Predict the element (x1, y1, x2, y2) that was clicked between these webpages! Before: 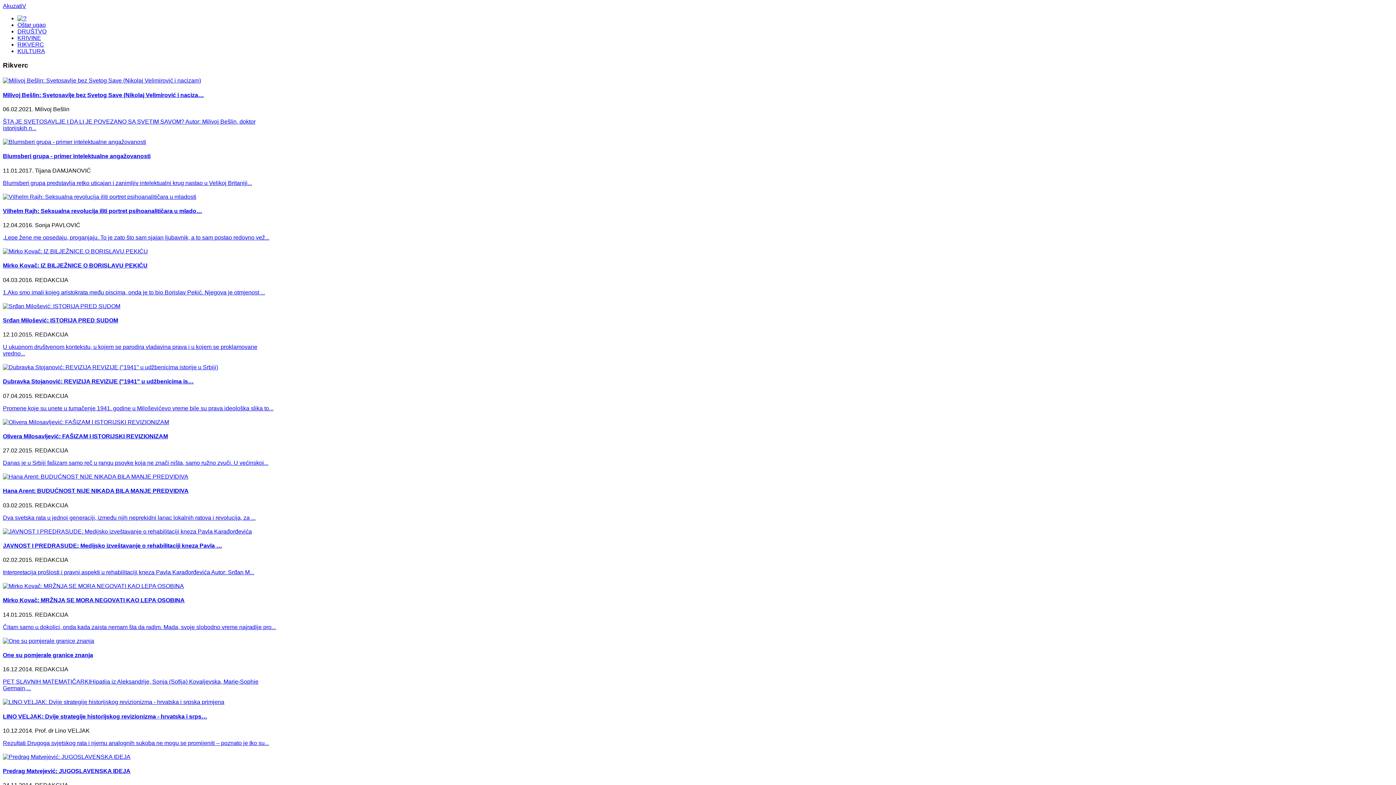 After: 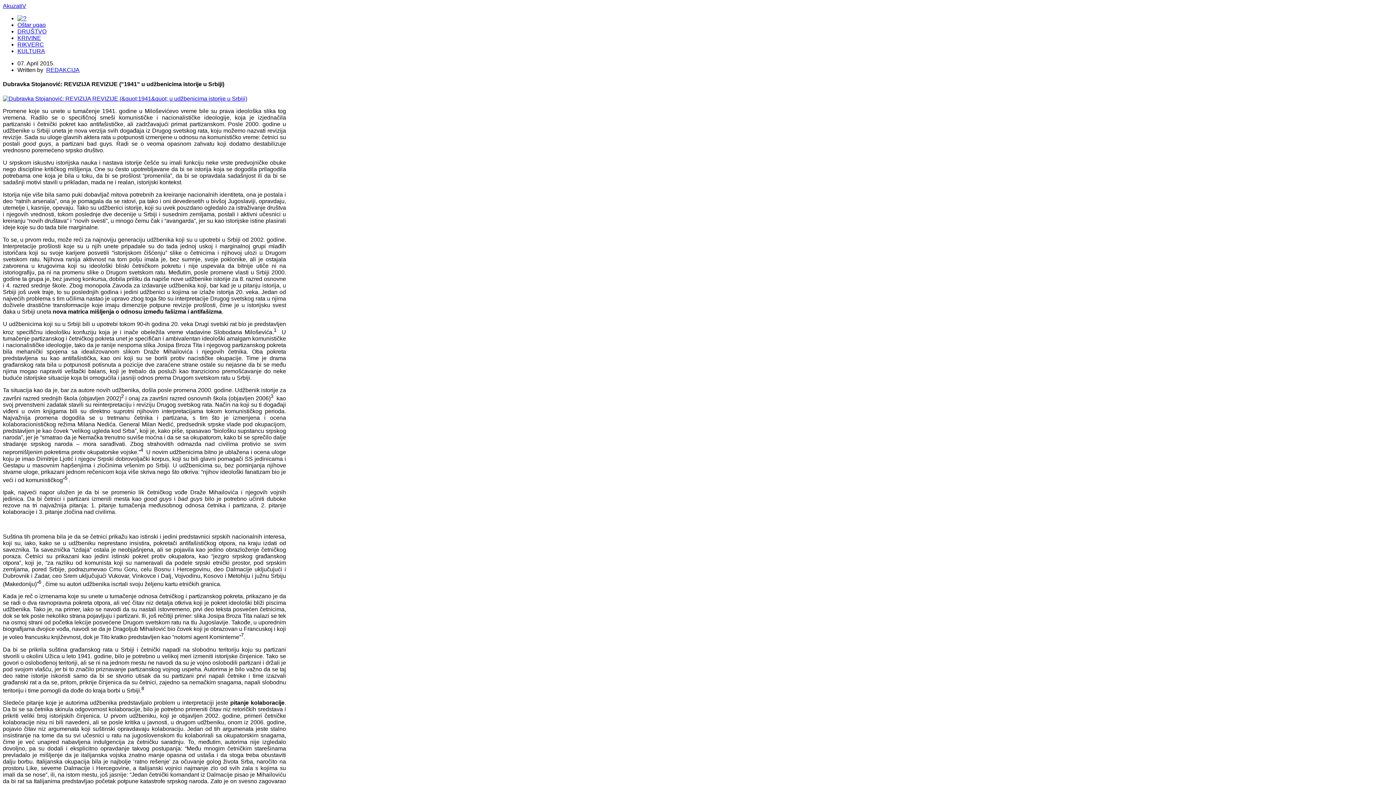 Action: bbox: (2, 364, 218, 370)